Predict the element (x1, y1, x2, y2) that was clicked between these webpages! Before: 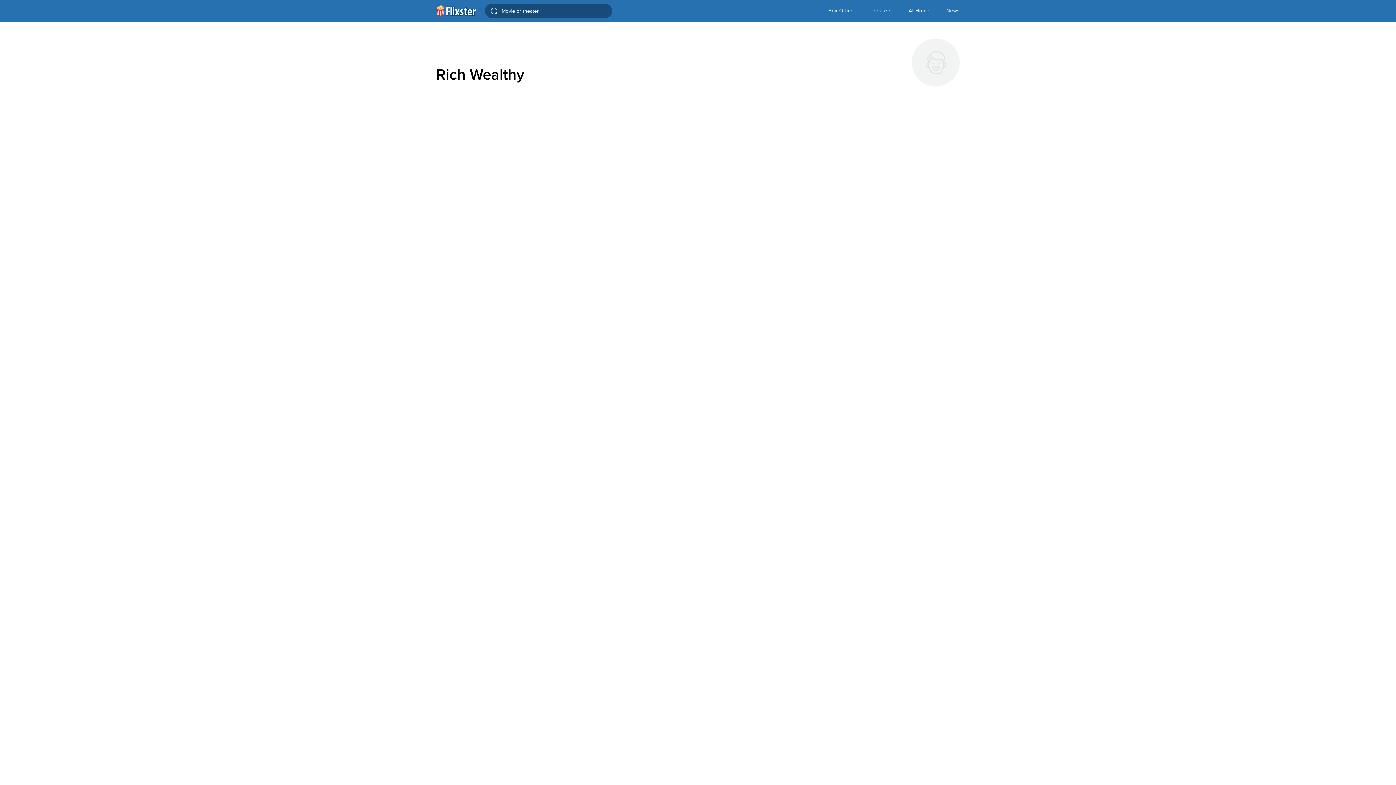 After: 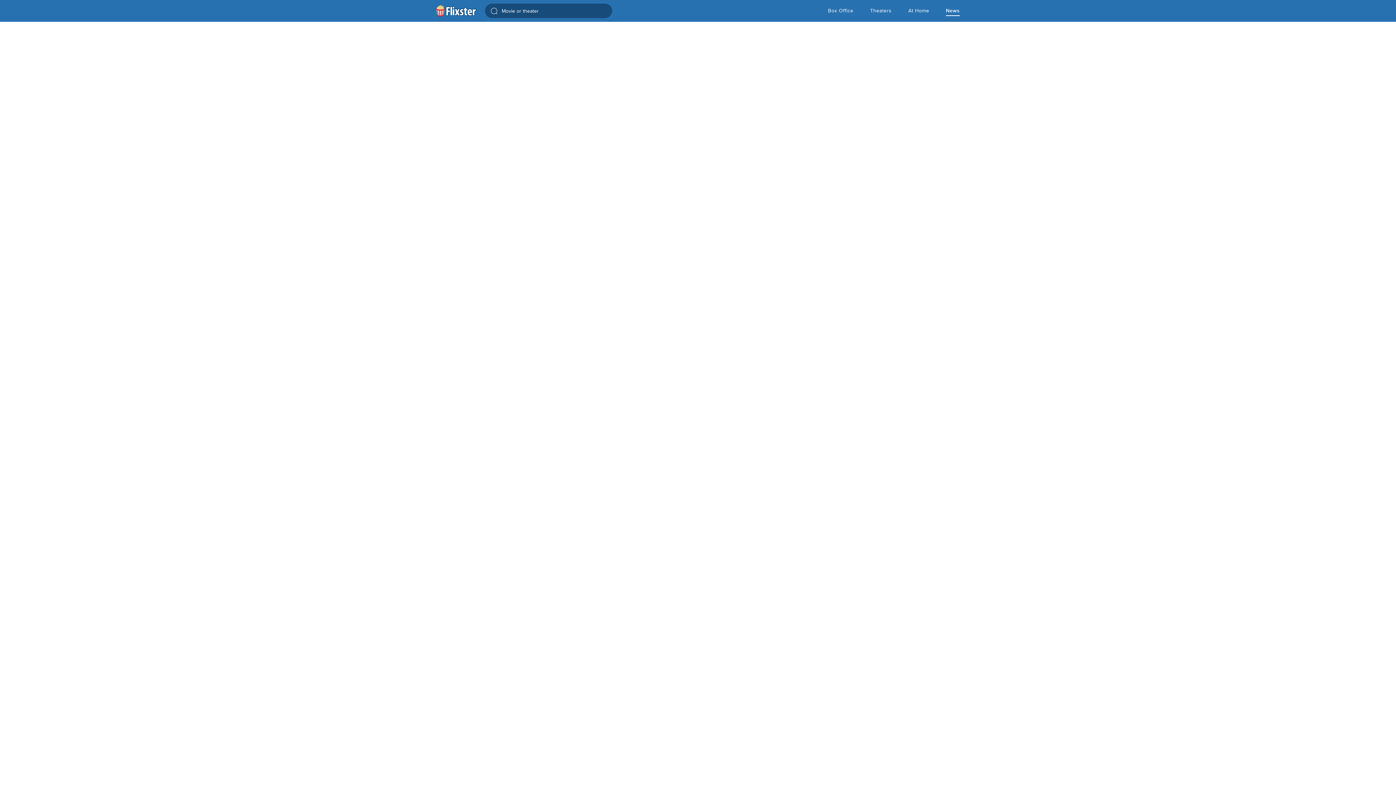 Action: bbox: (946, 0, 960, 21) label: News